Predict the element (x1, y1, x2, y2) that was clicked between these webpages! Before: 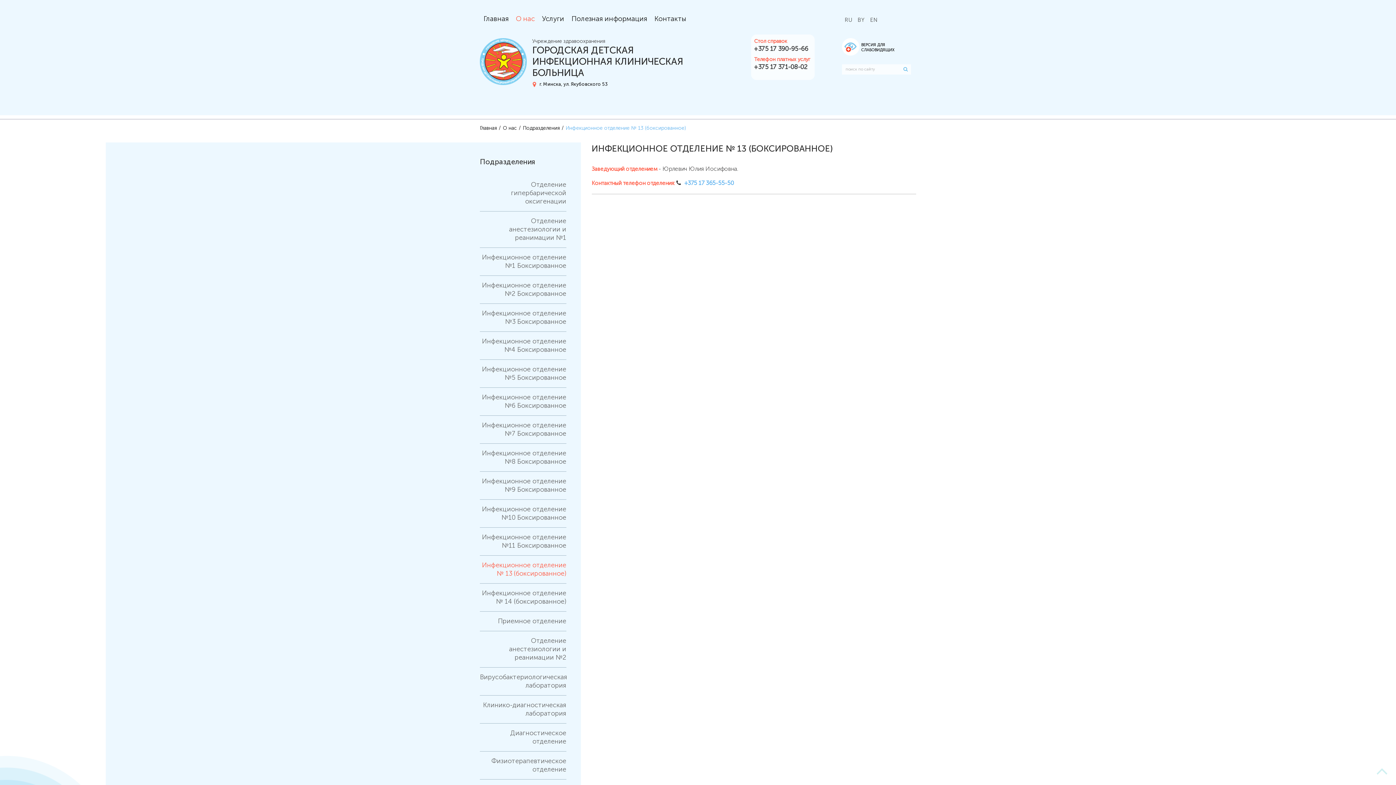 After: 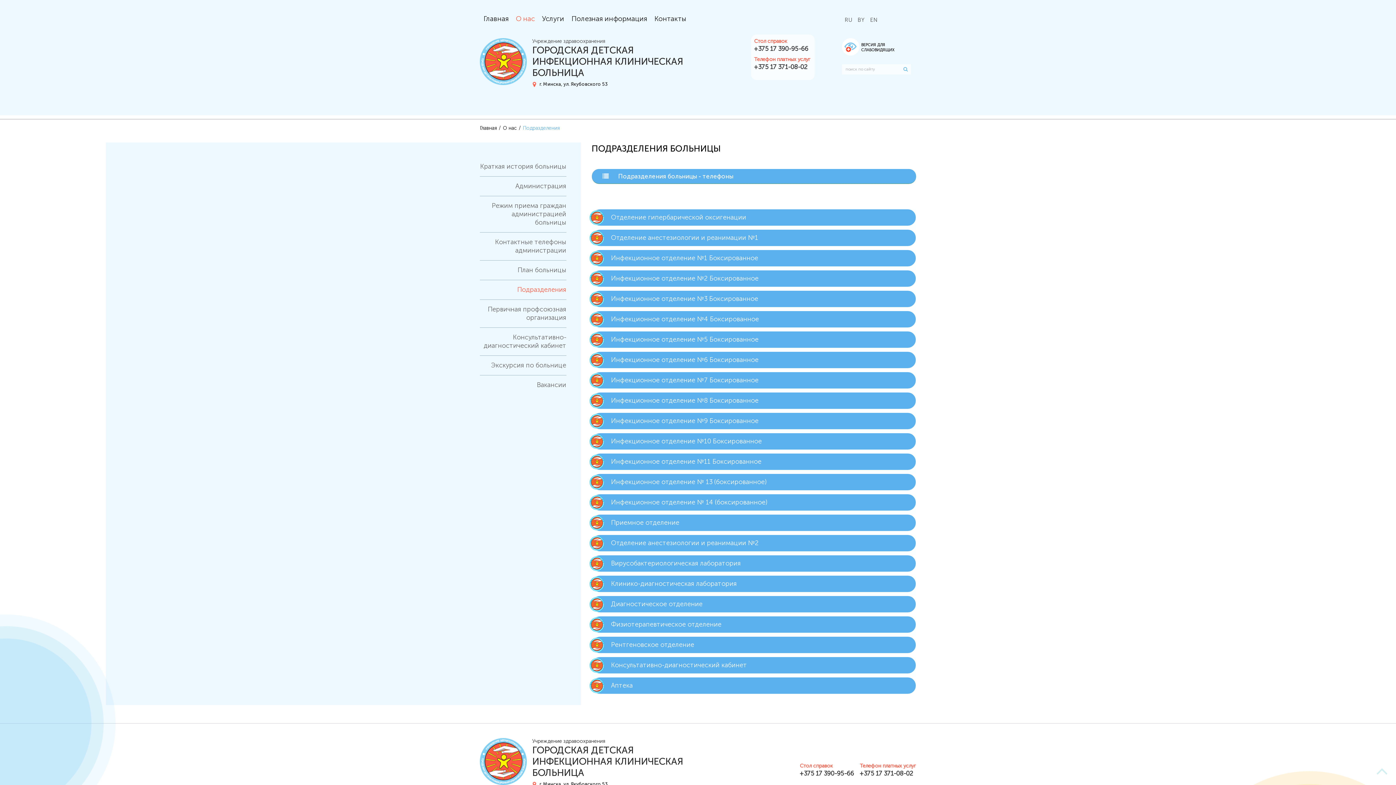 Action: bbox: (522, 125, 560, 131) label: Подразделения